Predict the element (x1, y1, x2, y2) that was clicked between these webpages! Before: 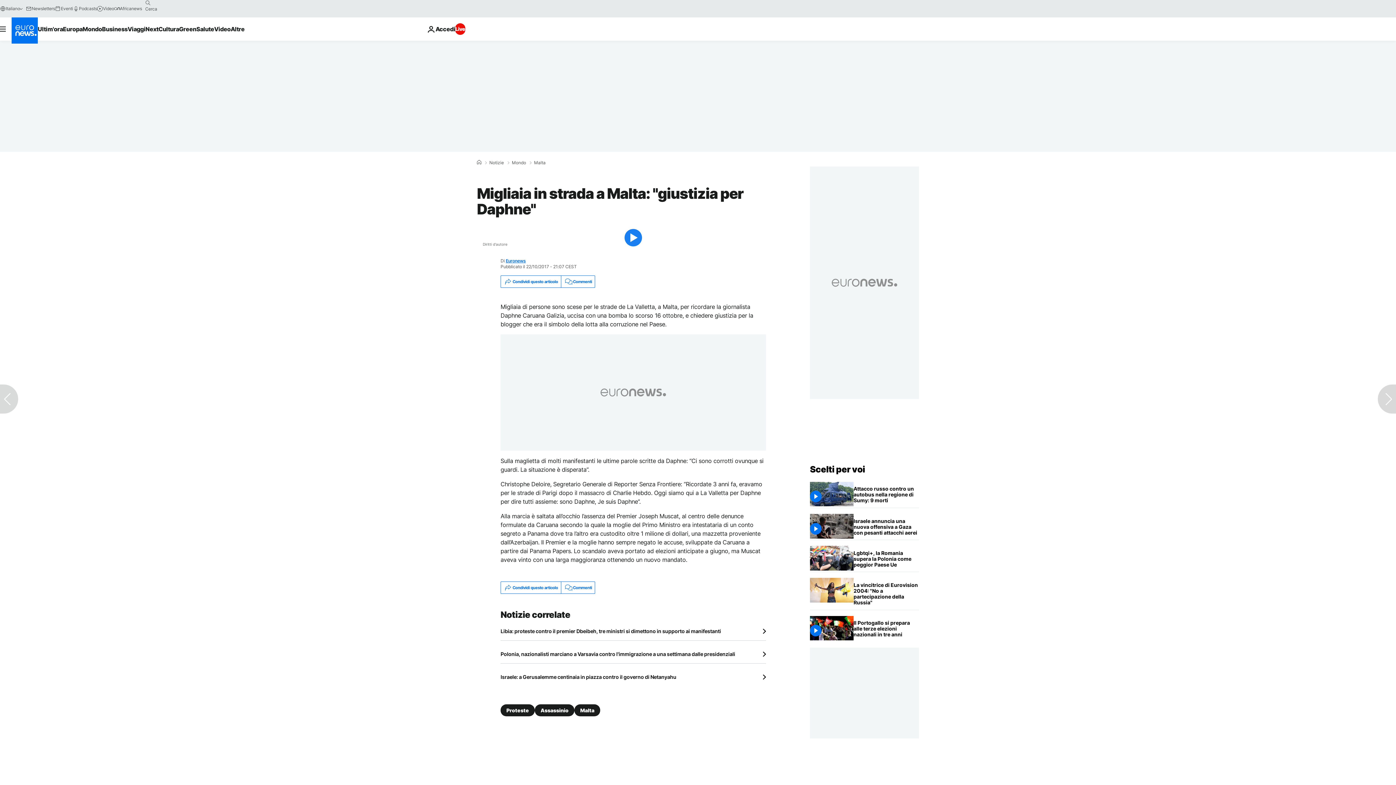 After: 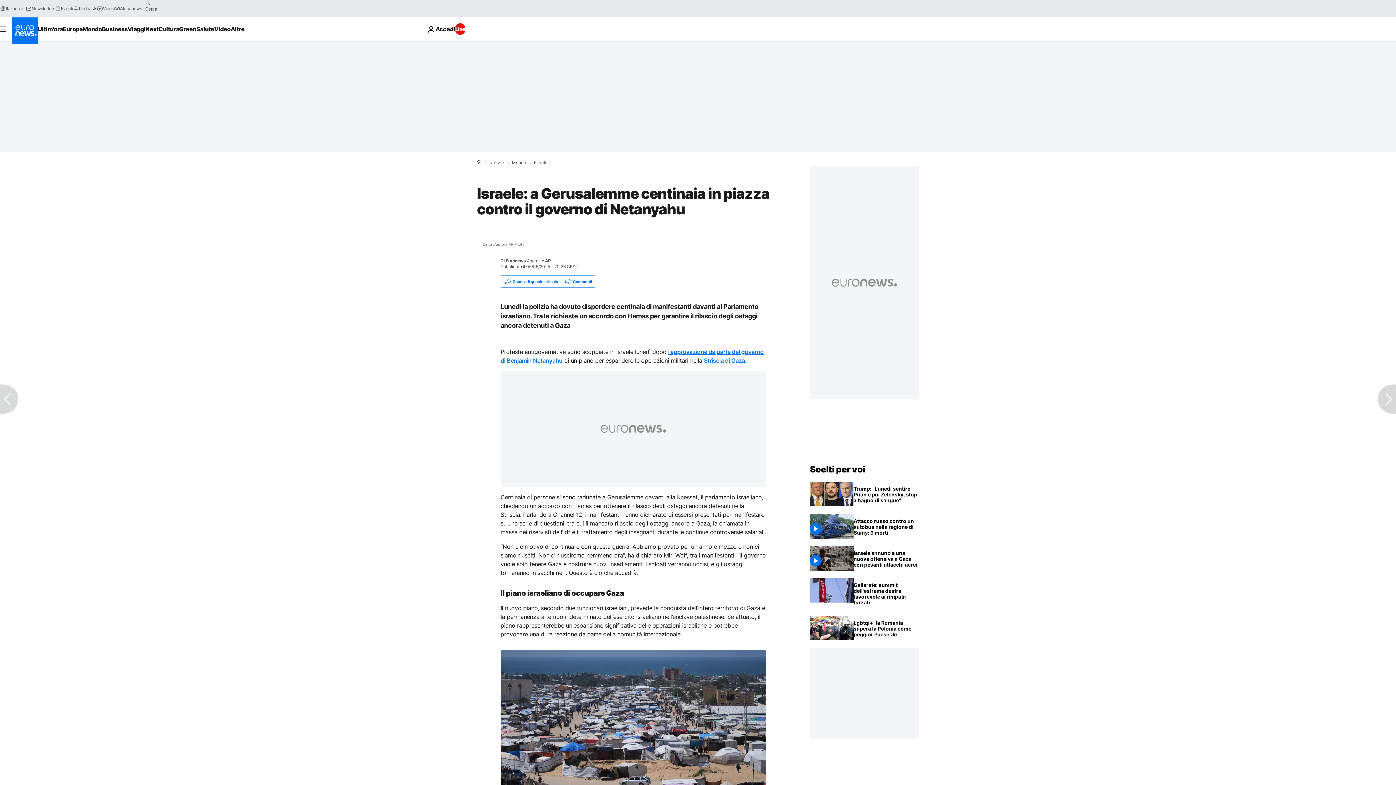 Action: label: Israele: a Gerusalemme centinaia in piazza contro il governo di Netanyahu bbox: (500, 674, 766, 680)